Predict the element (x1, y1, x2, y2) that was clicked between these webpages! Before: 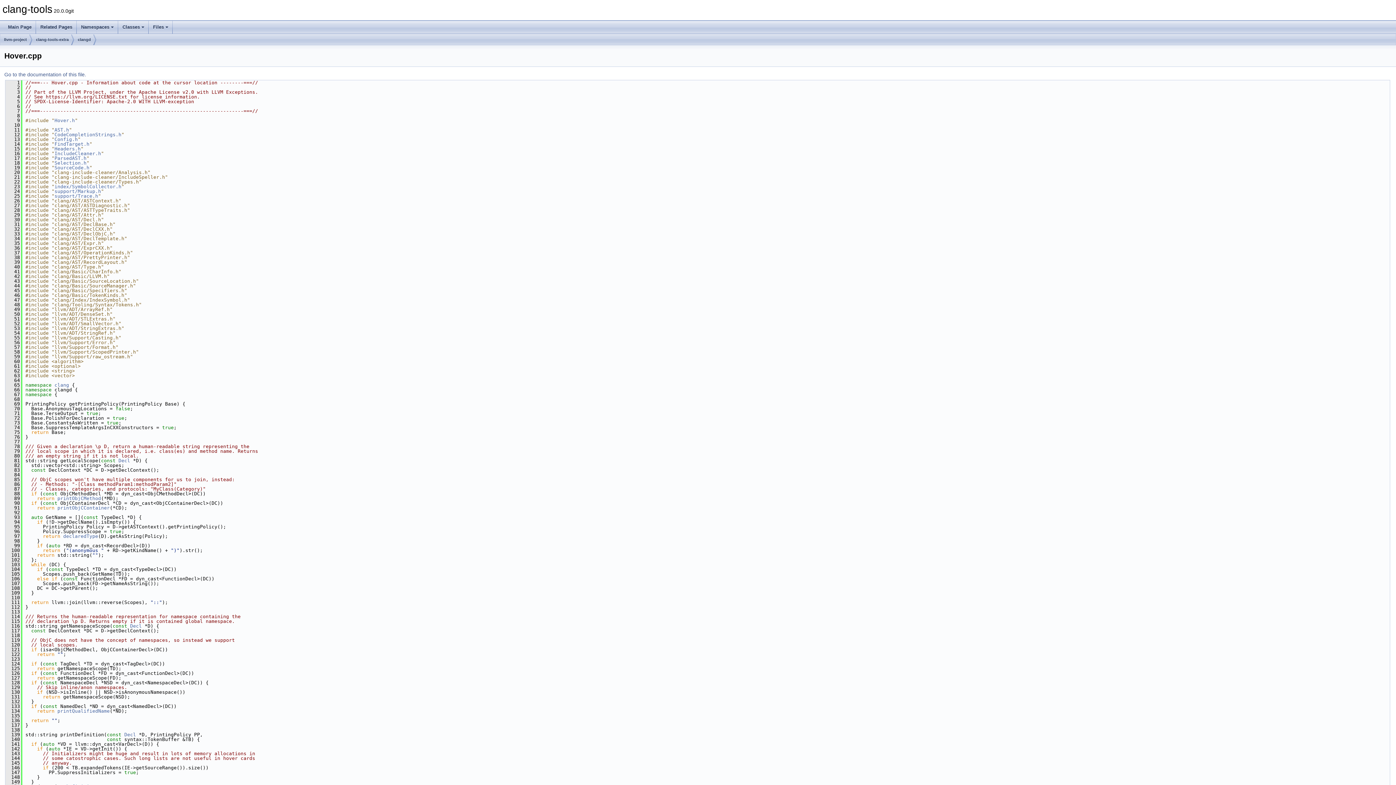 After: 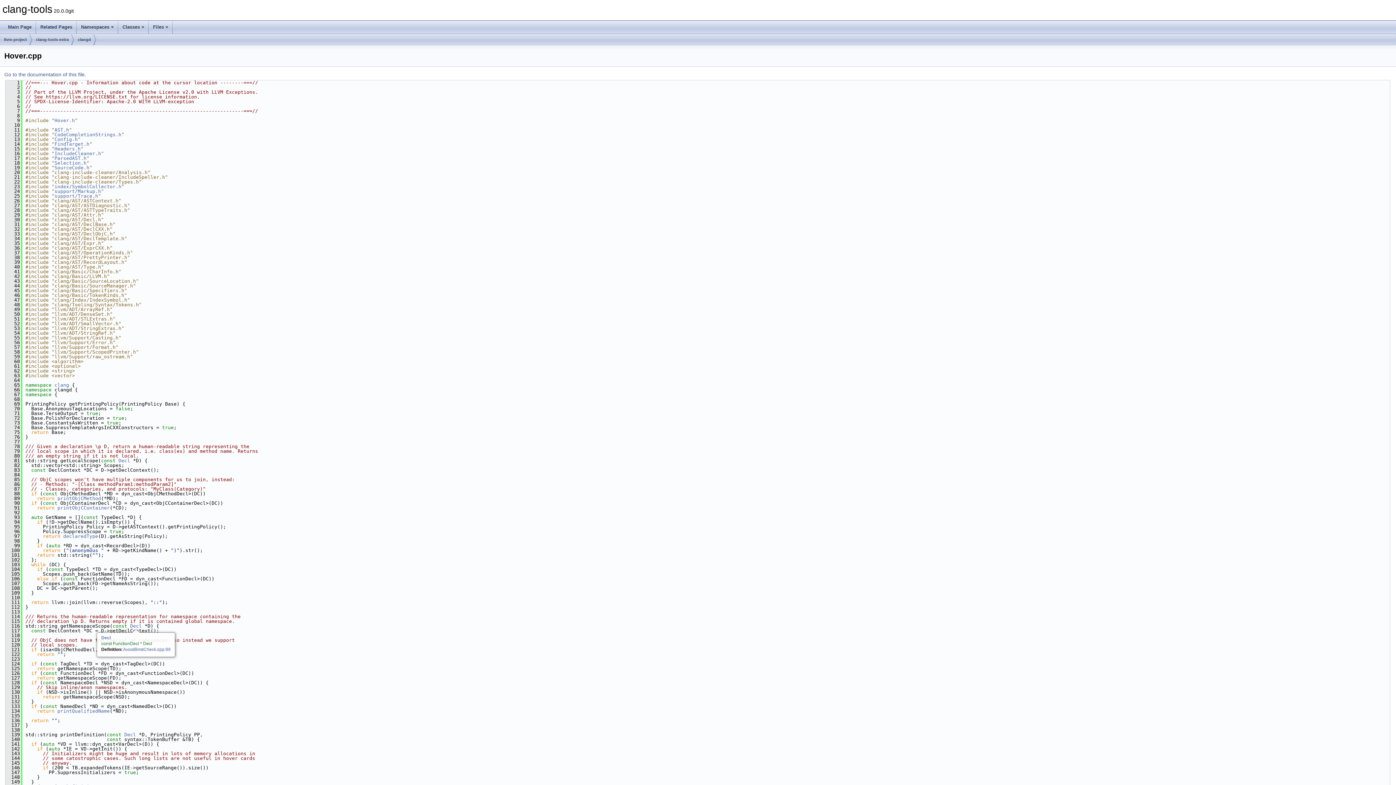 Action: label: Decl bbox: (130, 623, 141, 629)